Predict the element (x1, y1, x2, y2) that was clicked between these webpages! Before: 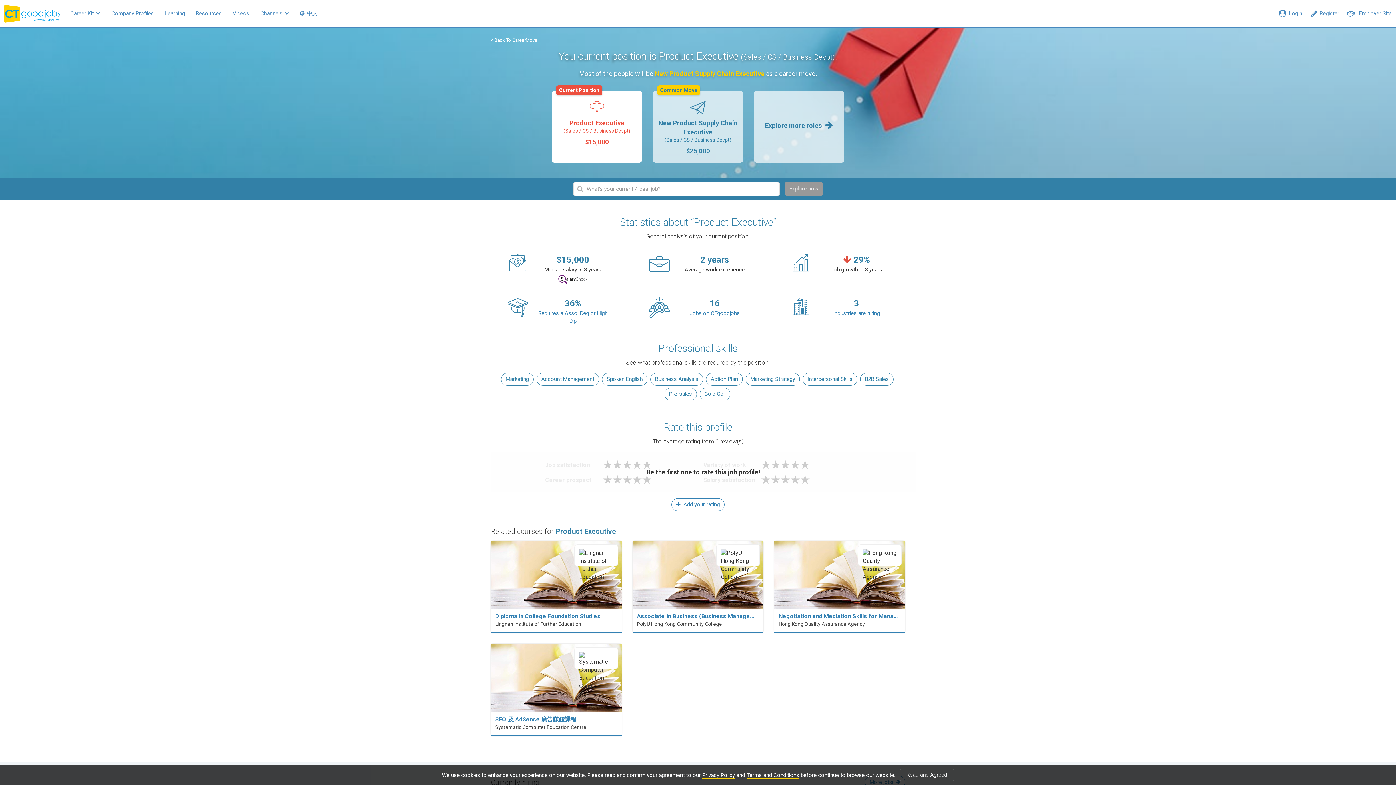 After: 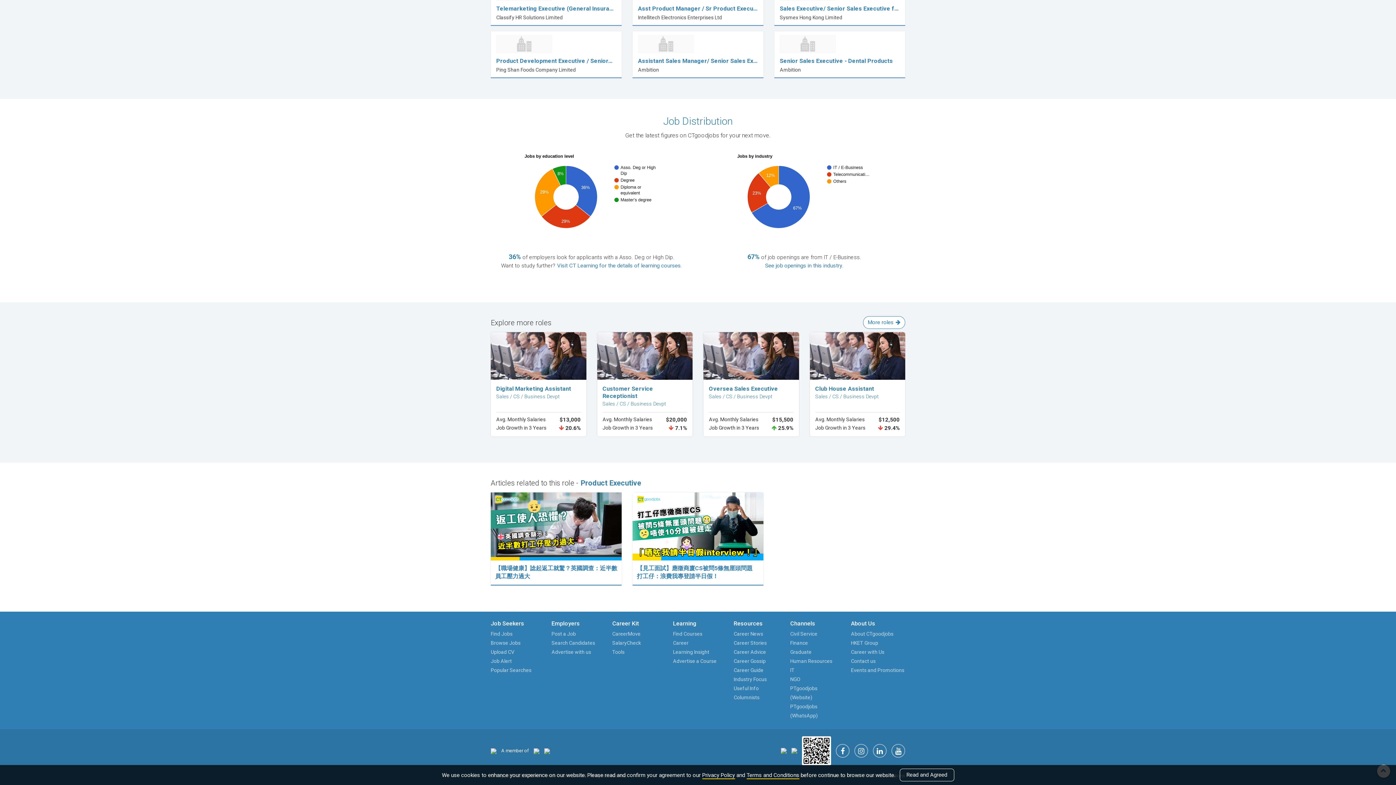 Action: bbox: (503, 297, 609, 325) label: 36%
Requires a Asso. Deg or High Dip